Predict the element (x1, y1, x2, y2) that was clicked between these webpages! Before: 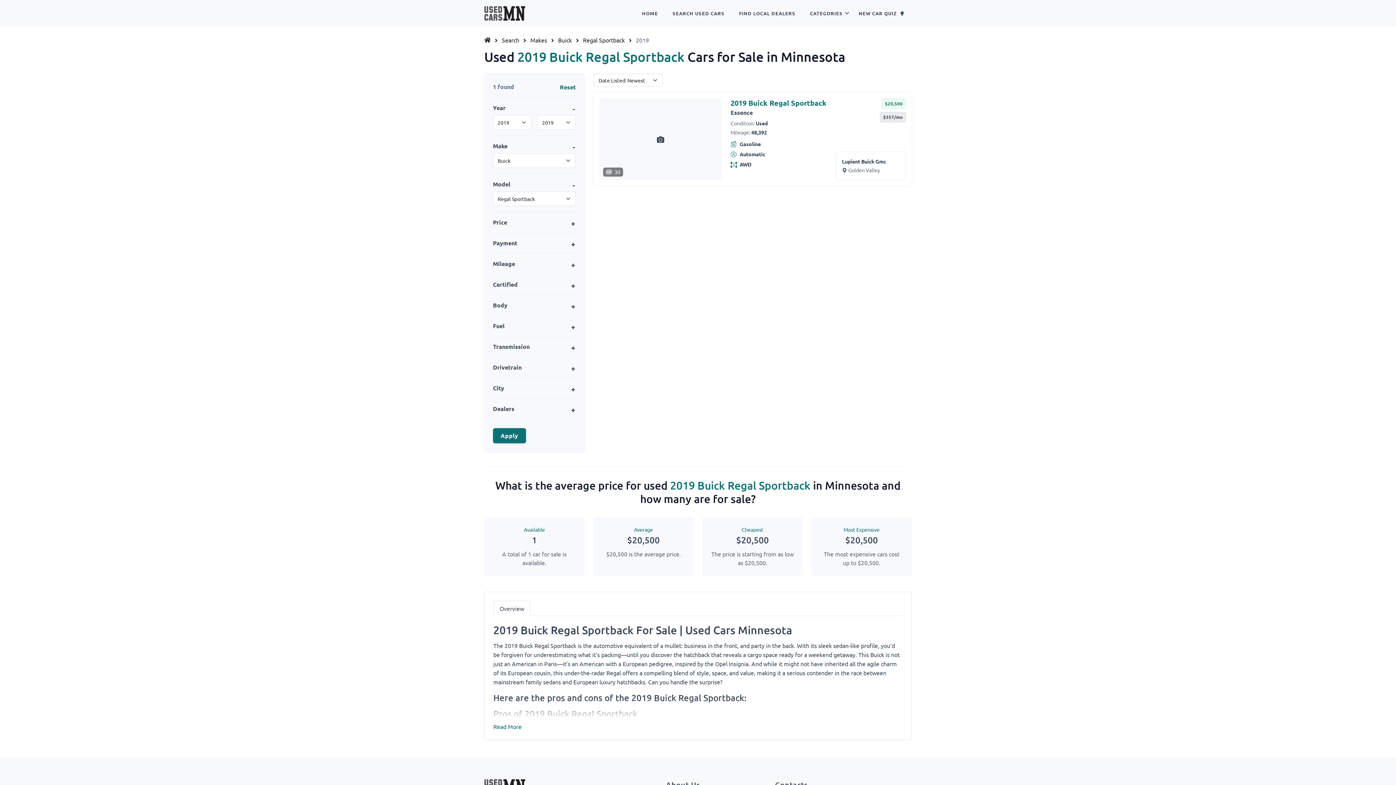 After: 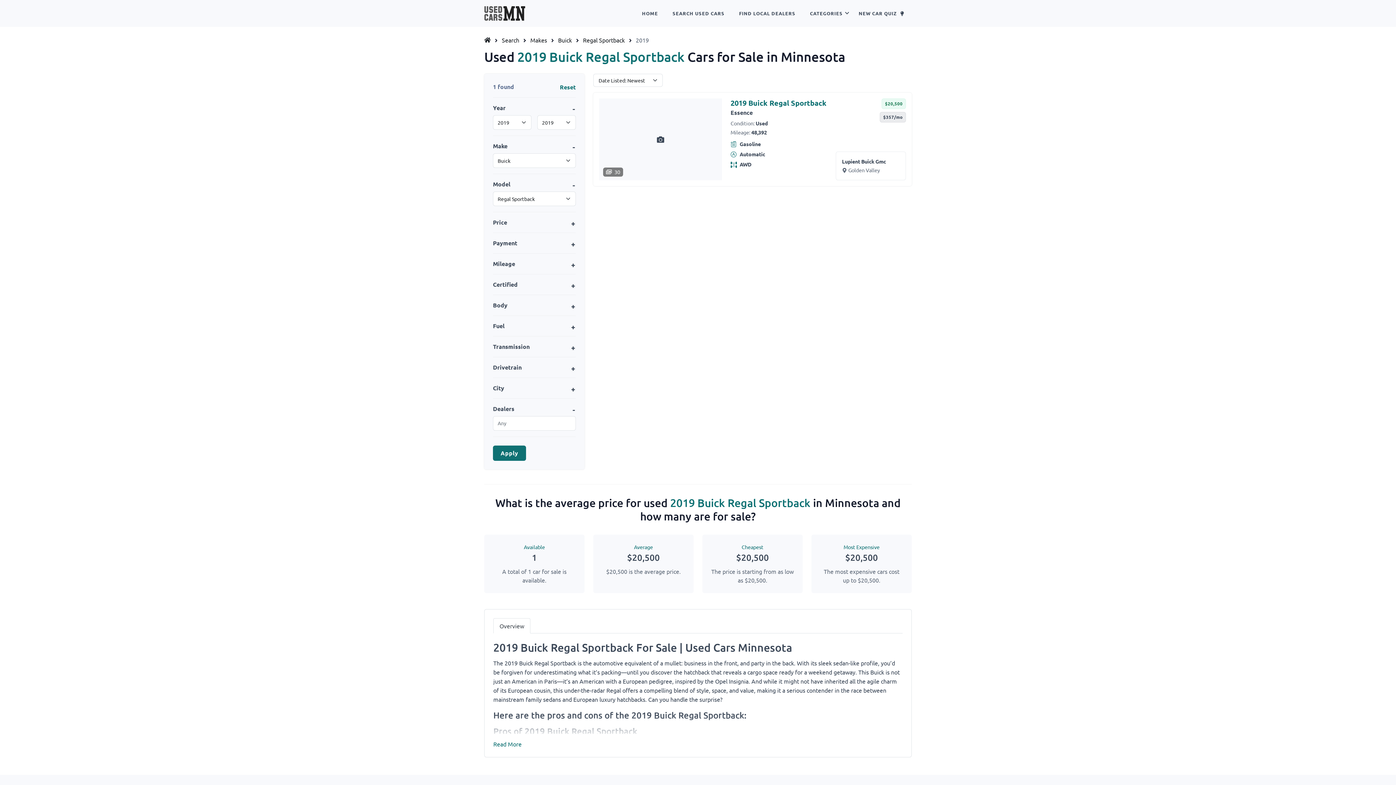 Action: label: Dealers bbox: (493, 404, 576, 413)